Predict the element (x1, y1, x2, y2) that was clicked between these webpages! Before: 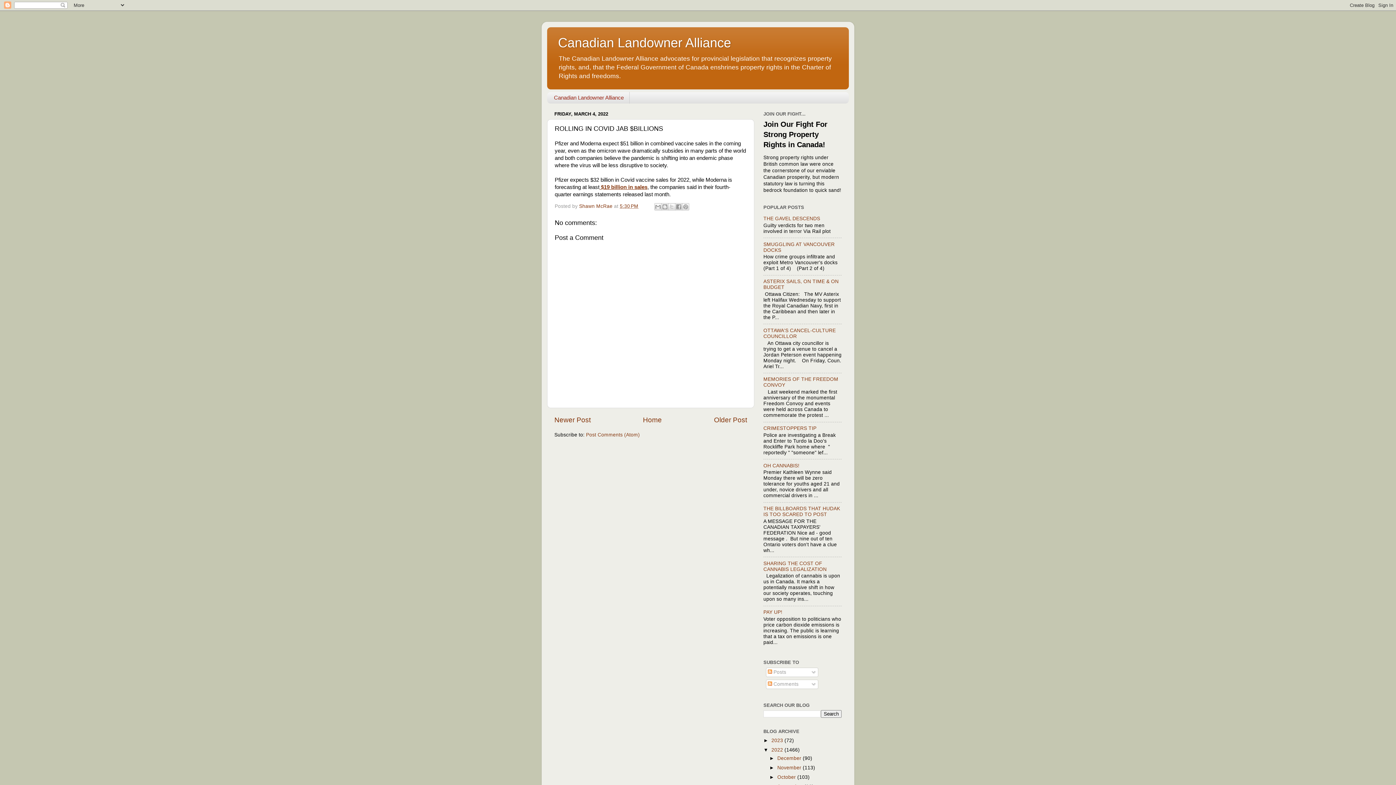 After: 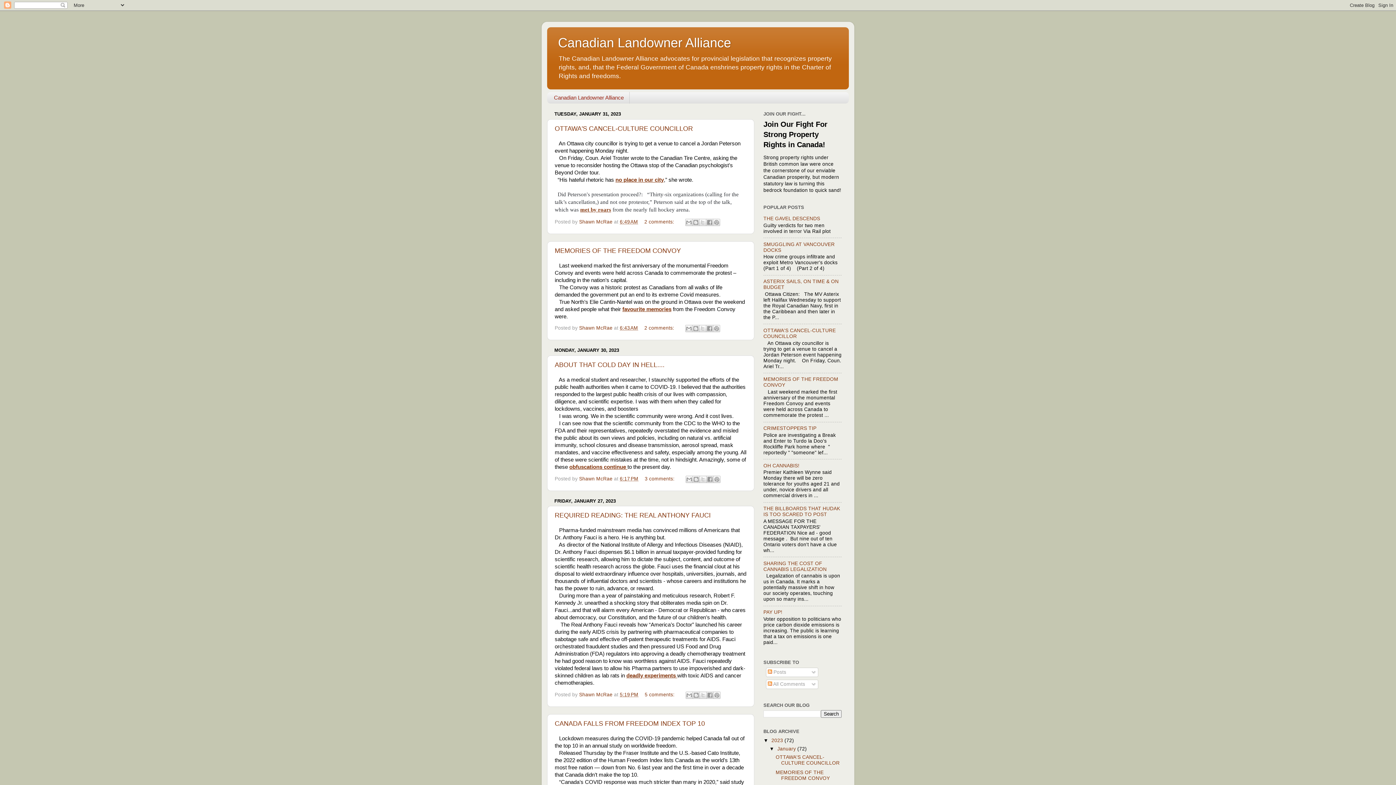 Action: bbox: (558, 35, 731, 50) label: Canadian Landowner Alliance